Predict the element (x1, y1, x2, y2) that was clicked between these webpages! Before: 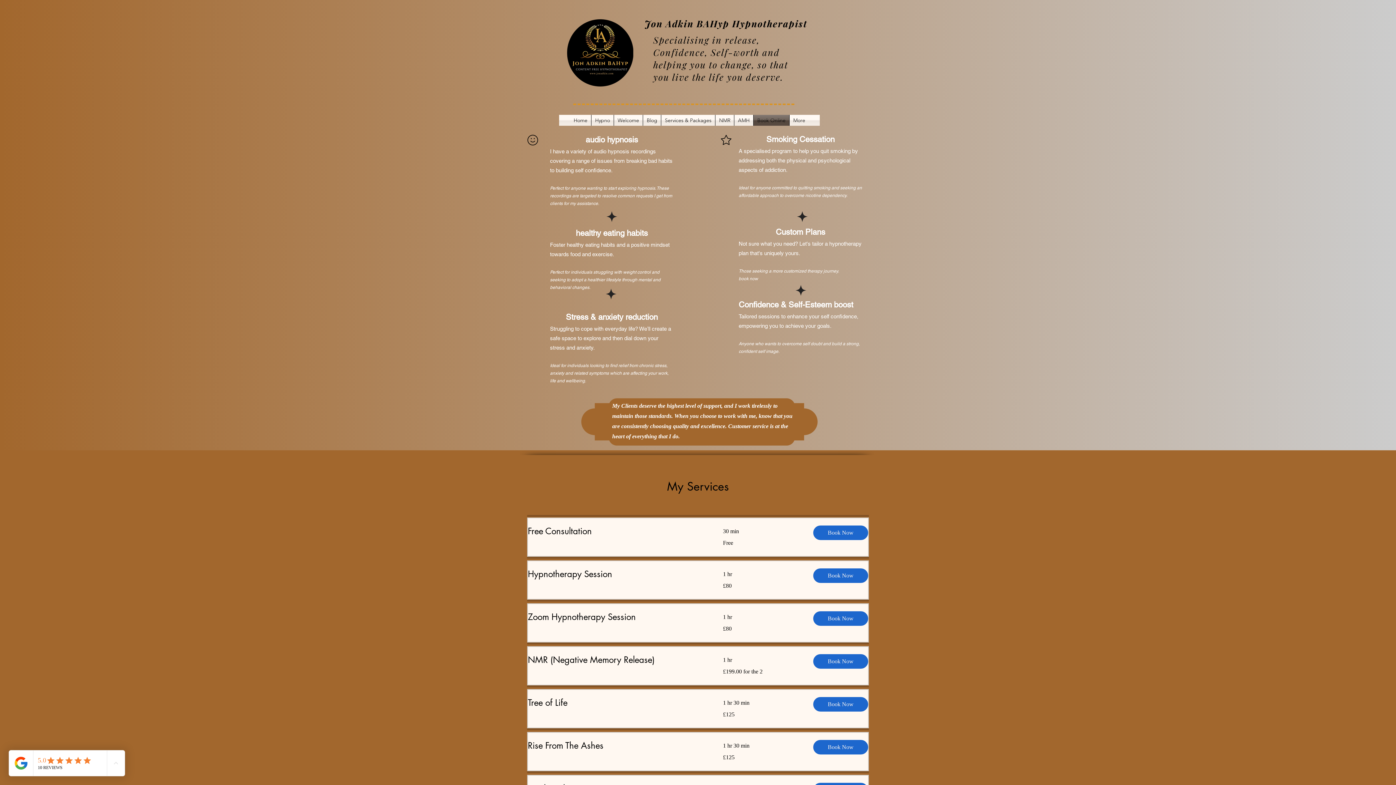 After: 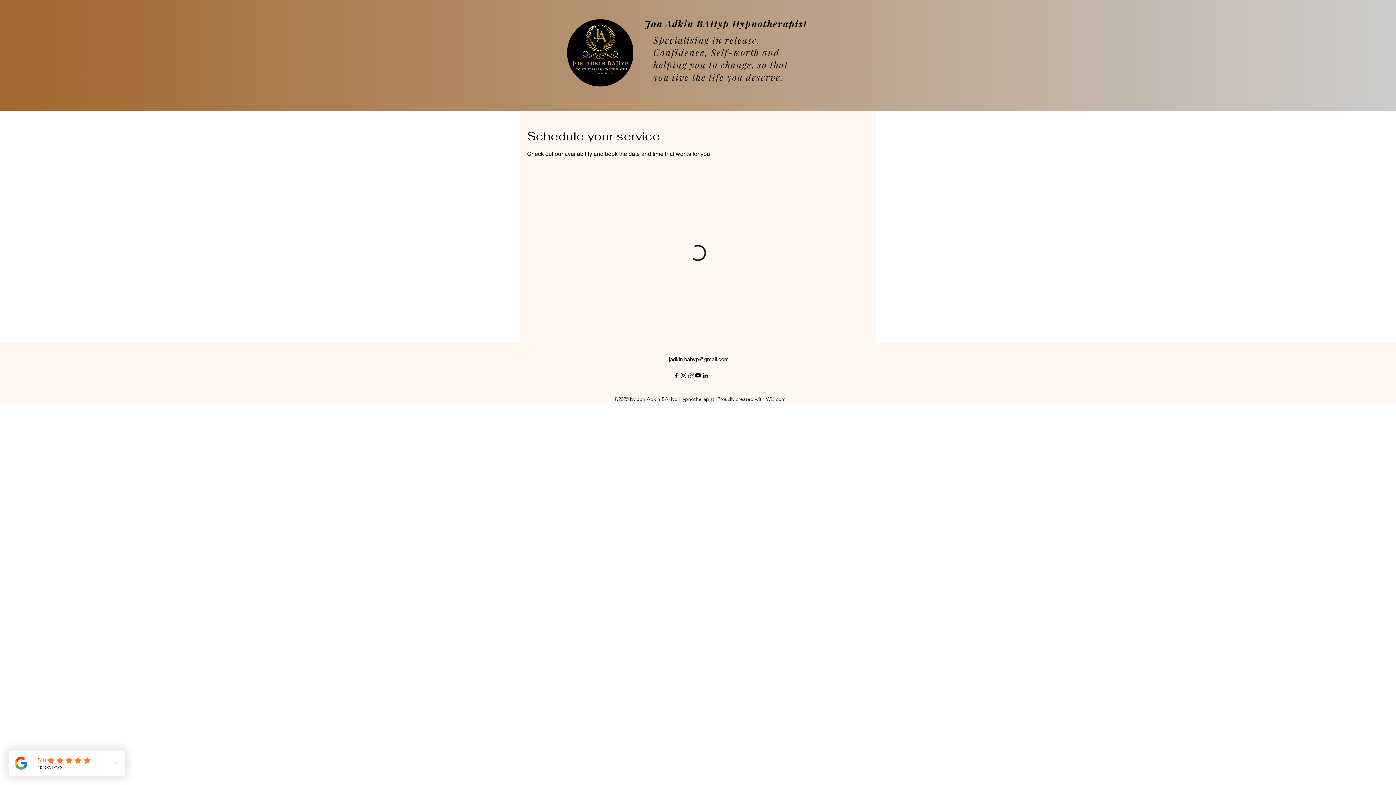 Action: bbox: (813, 740, 868, 754) label: Book Now